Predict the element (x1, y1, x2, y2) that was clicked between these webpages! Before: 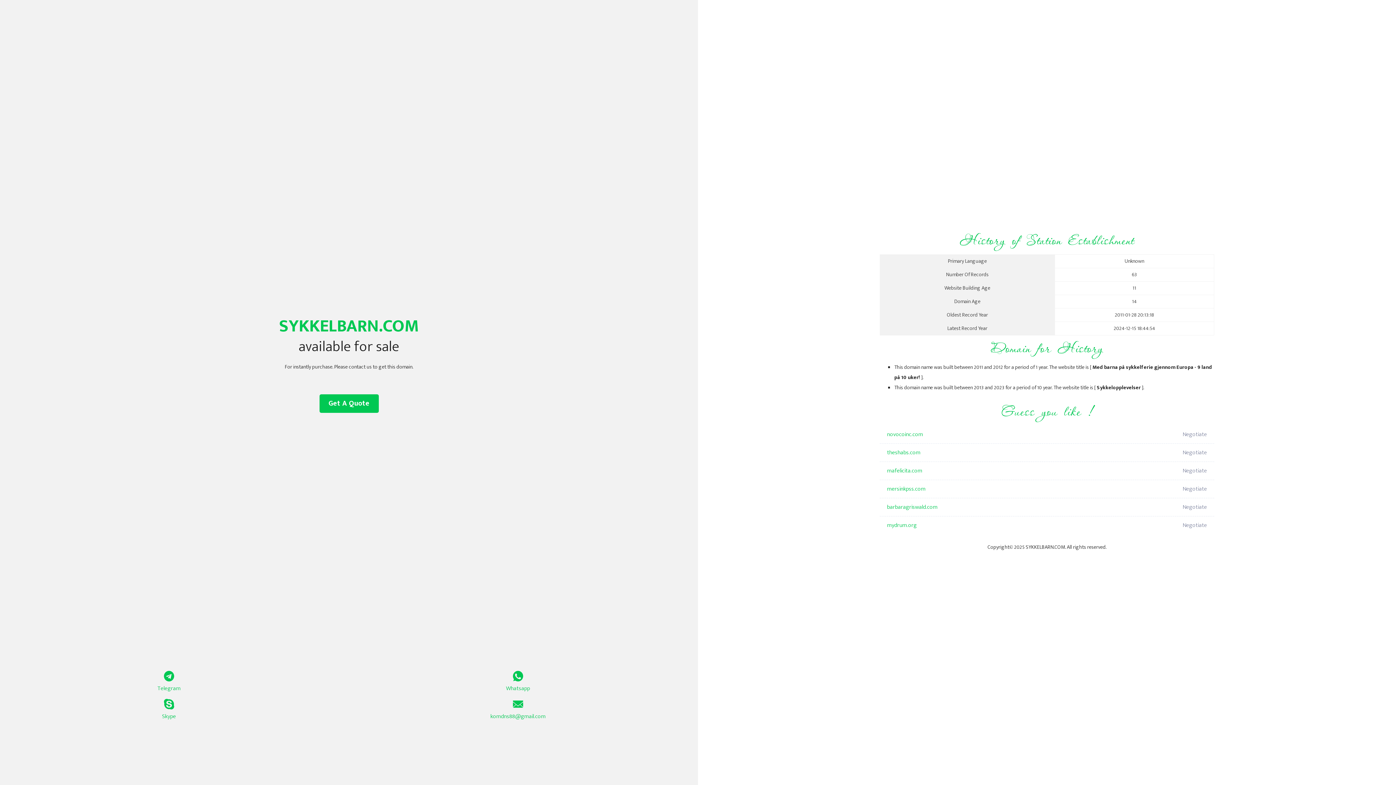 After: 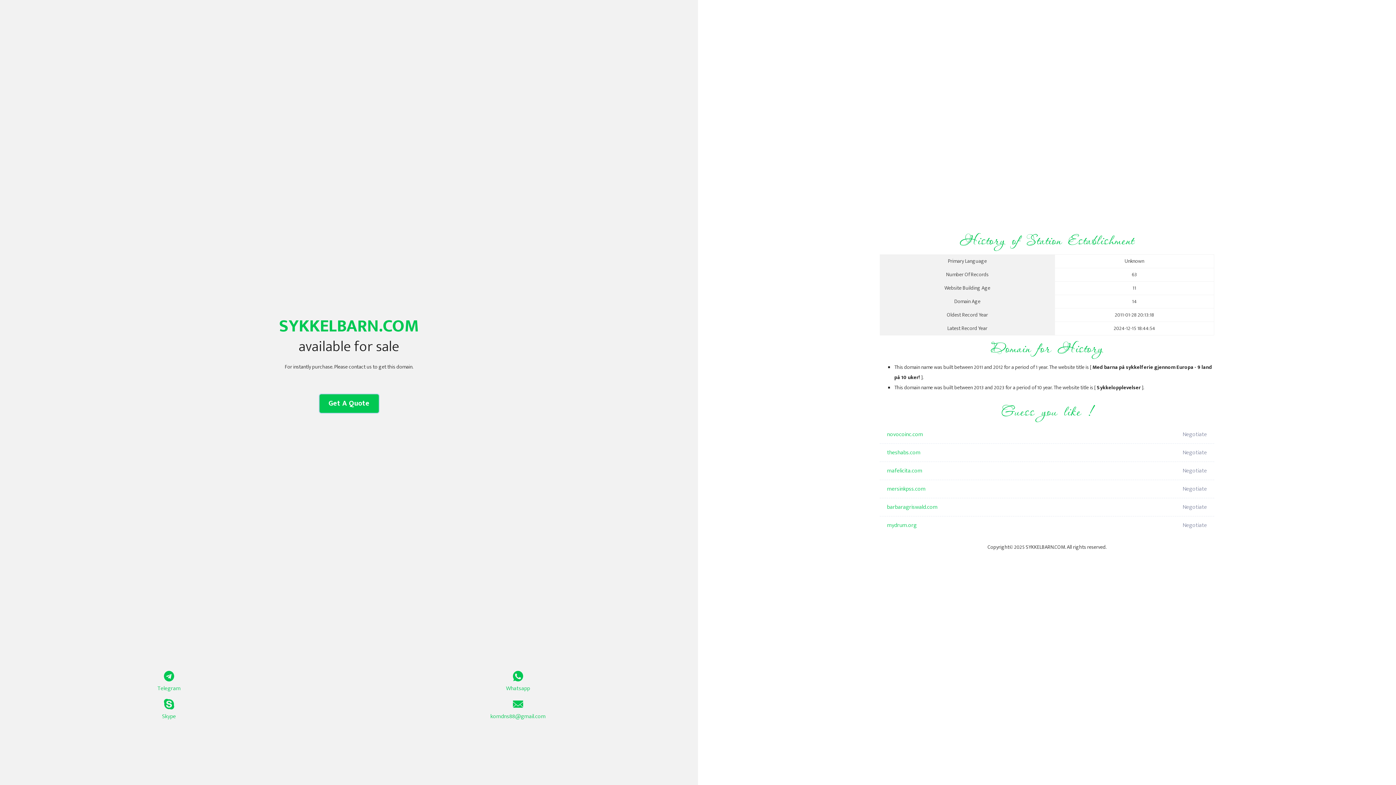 Action: bbox: (319, 394, 378, 413) label: Get A Quote